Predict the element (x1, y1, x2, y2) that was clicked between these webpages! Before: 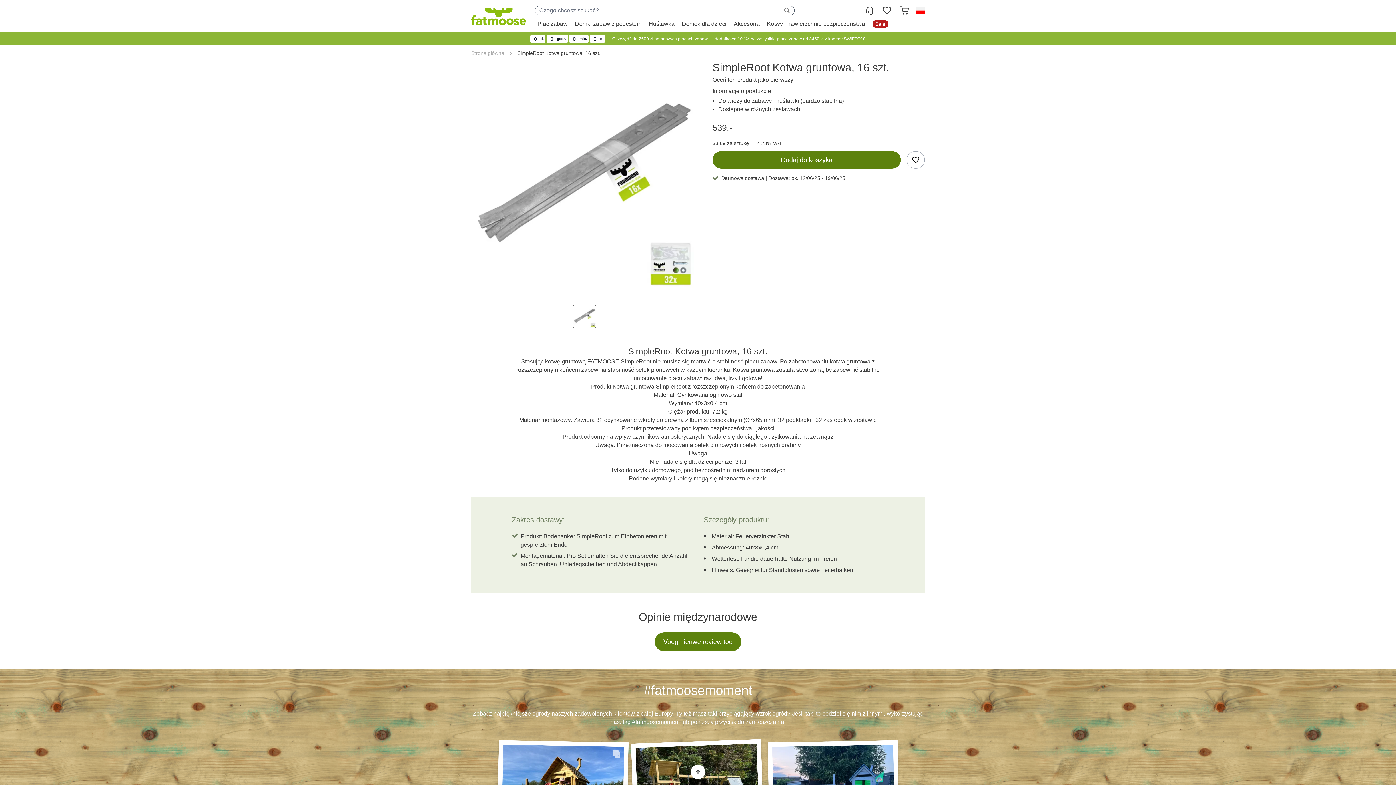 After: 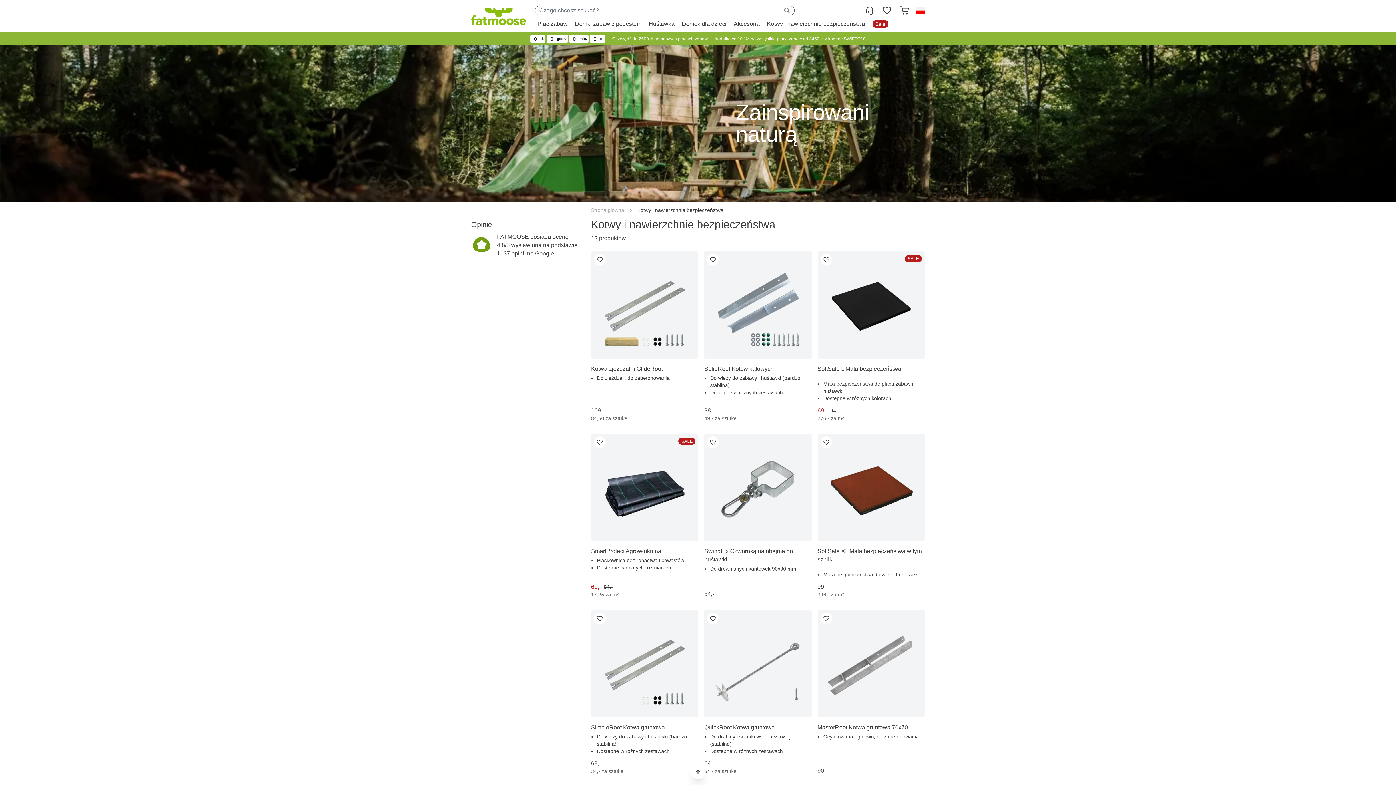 Action: label: Kotwy i nawierzchnie bezpieczeństwa bbox: (764, 15, 868, 32)